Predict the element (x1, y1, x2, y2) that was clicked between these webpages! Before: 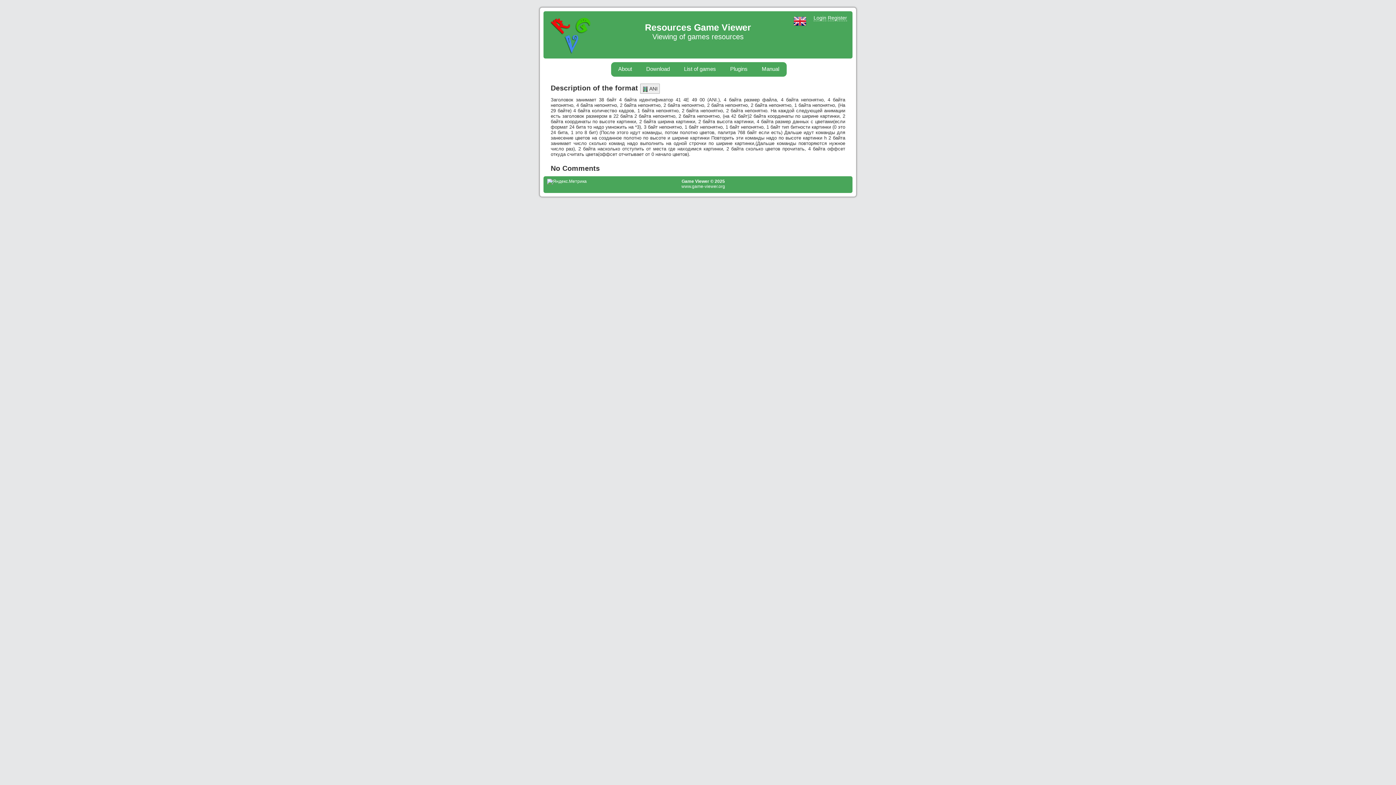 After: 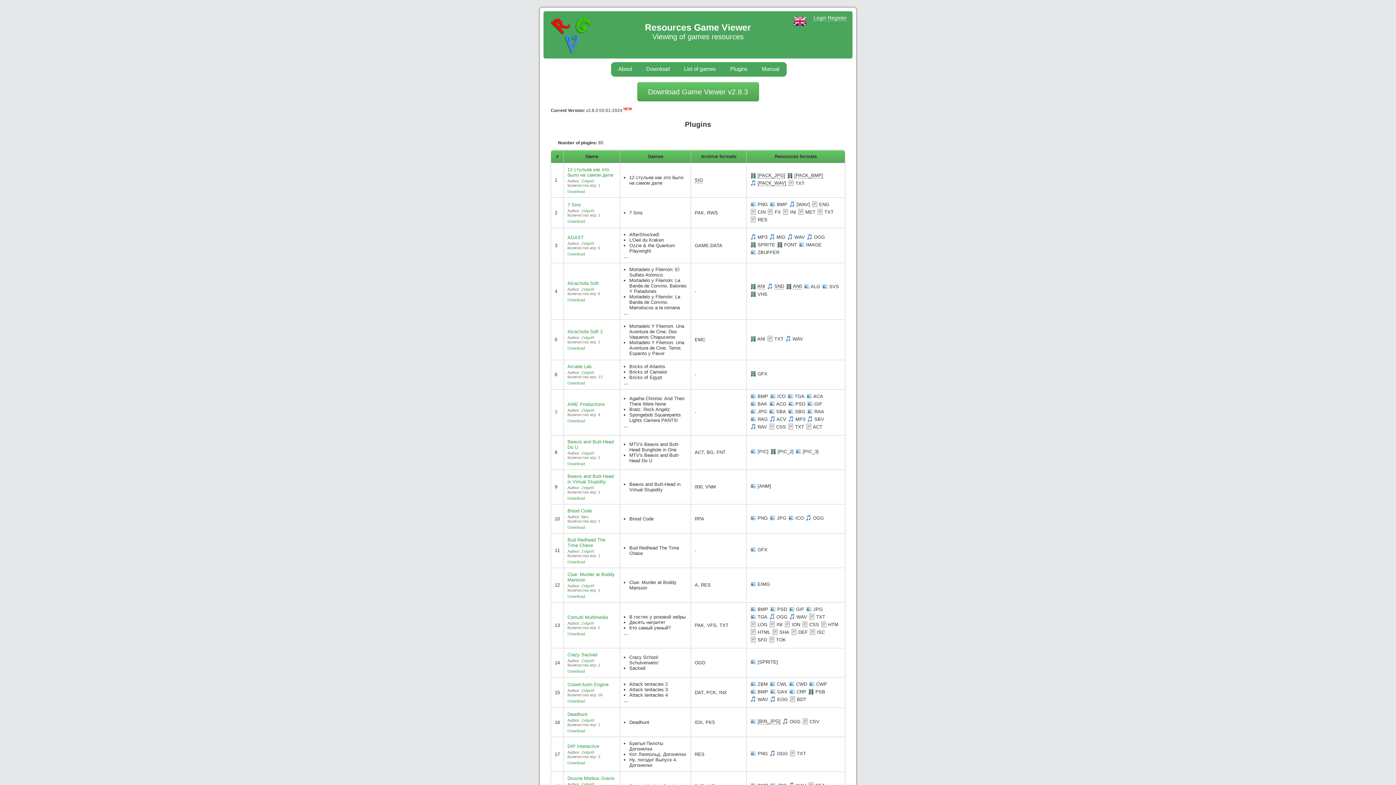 Action: bbox: (723, 62, 755, 75) label: Plugins